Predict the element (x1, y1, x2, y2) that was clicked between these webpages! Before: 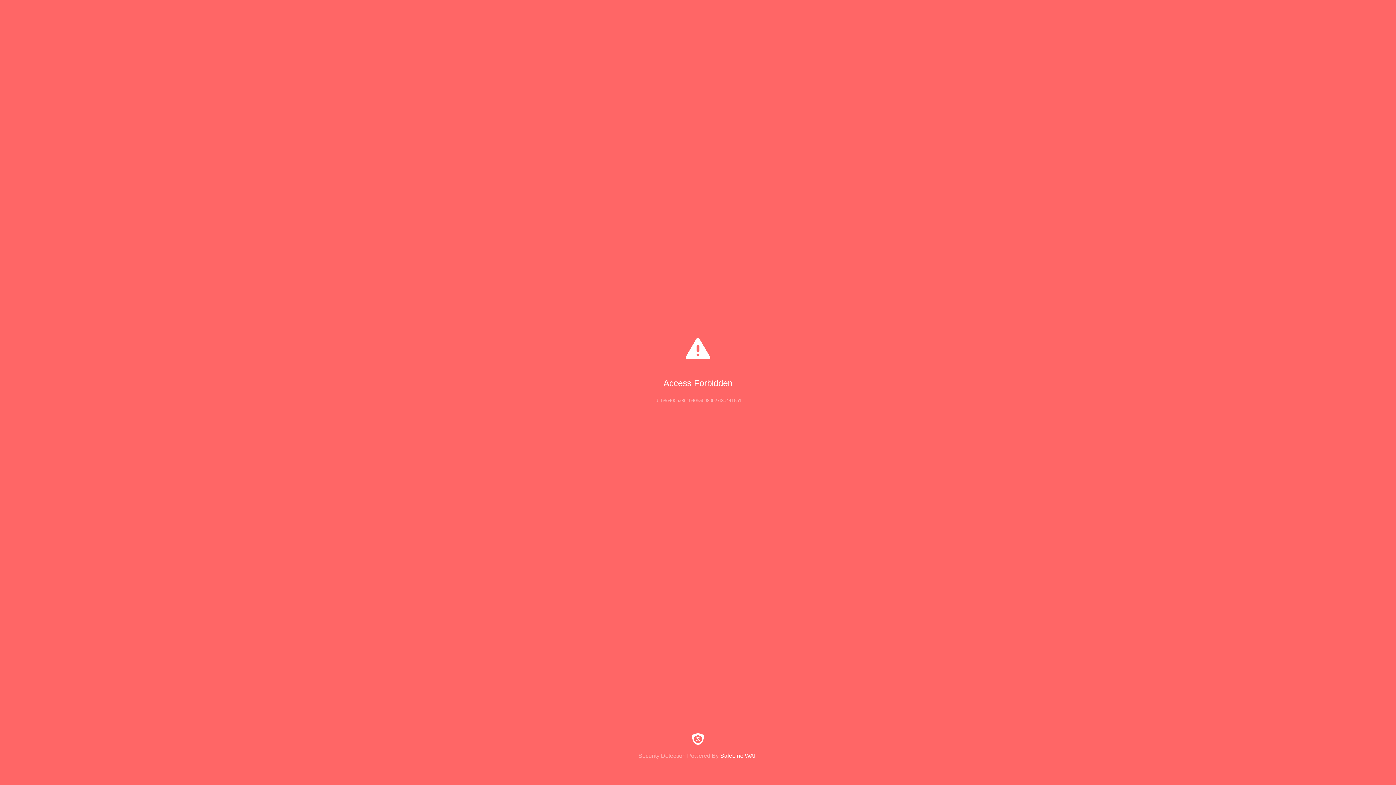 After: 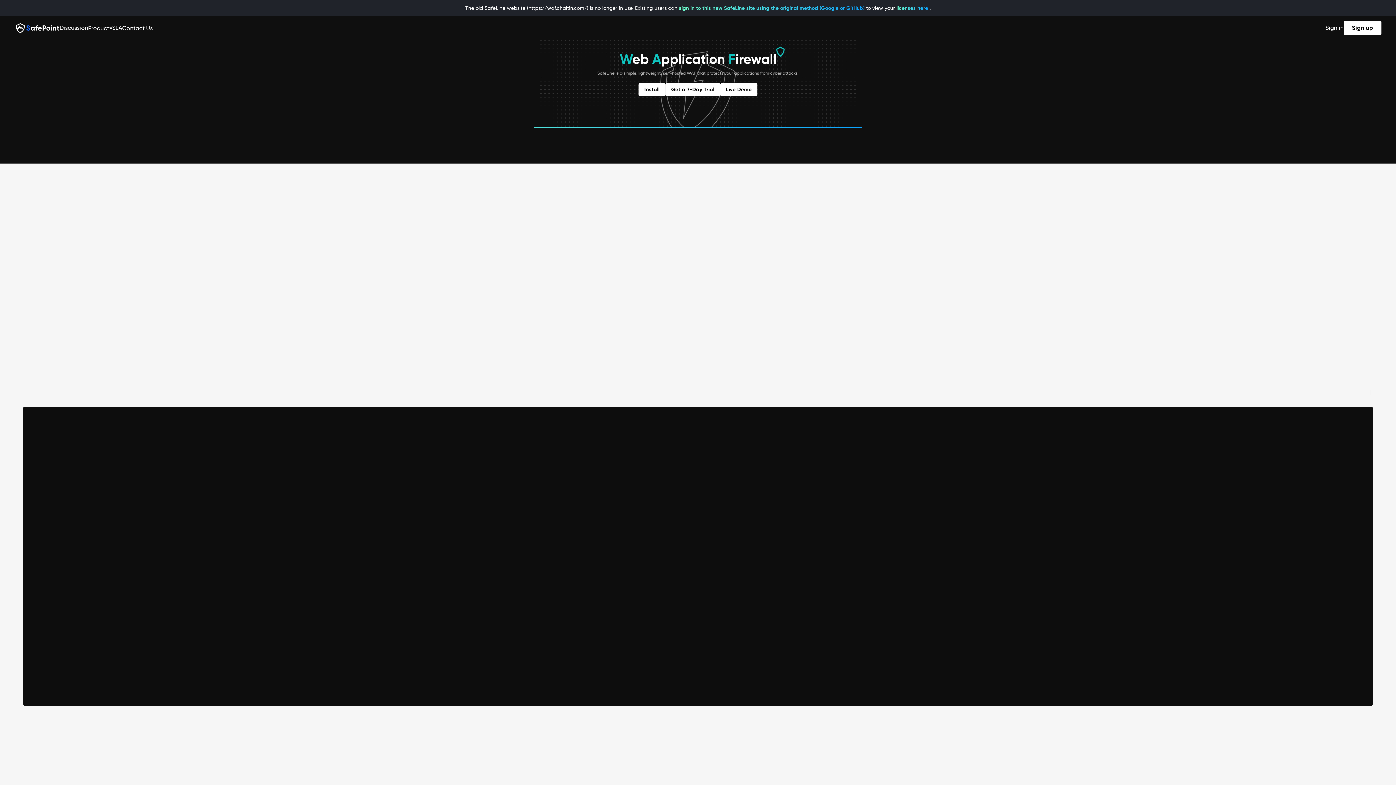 Action: bbox: (0, 733, 1396, 759) label: Security Detection Powered By SafeLine WAF